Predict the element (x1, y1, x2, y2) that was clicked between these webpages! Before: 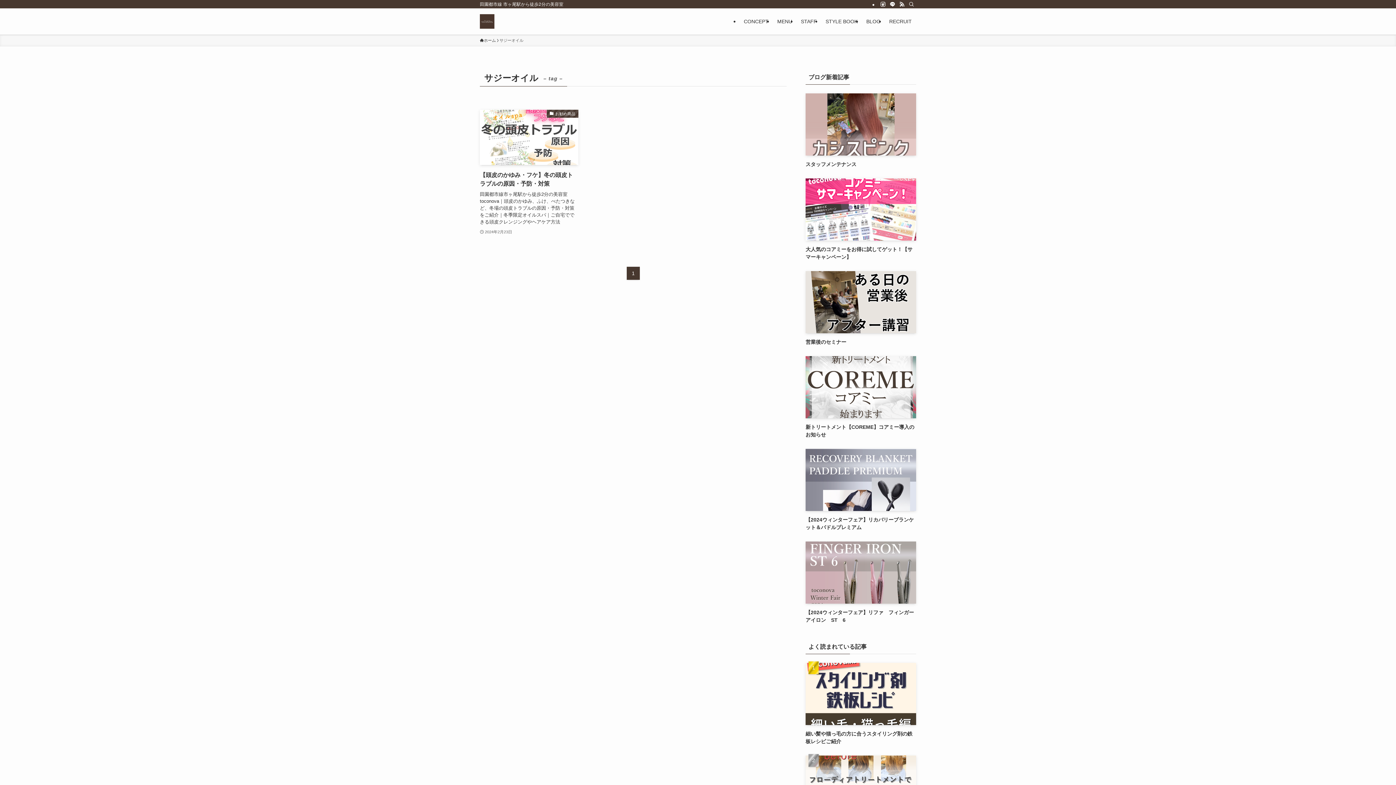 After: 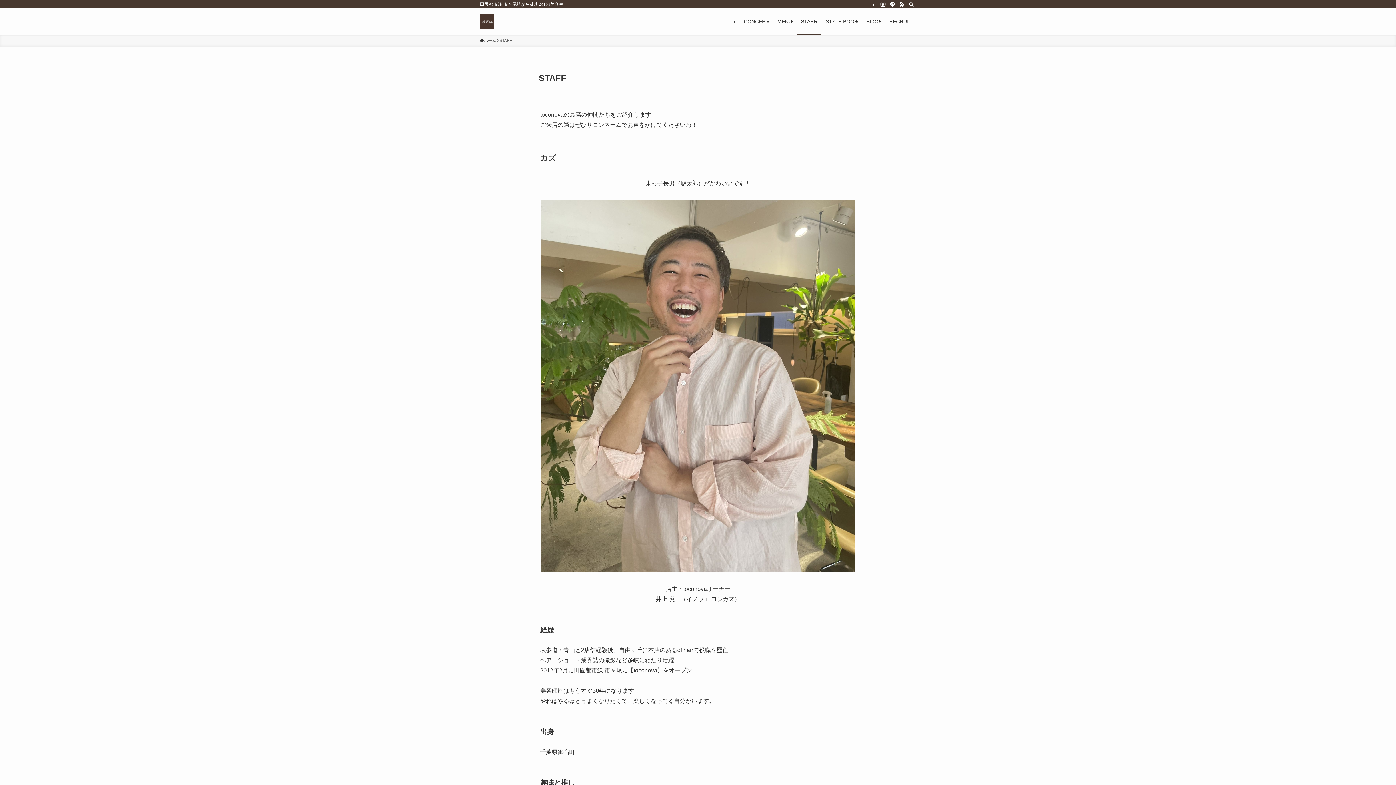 Action: label: STAFF bbox: (796, 8, 821, 34)